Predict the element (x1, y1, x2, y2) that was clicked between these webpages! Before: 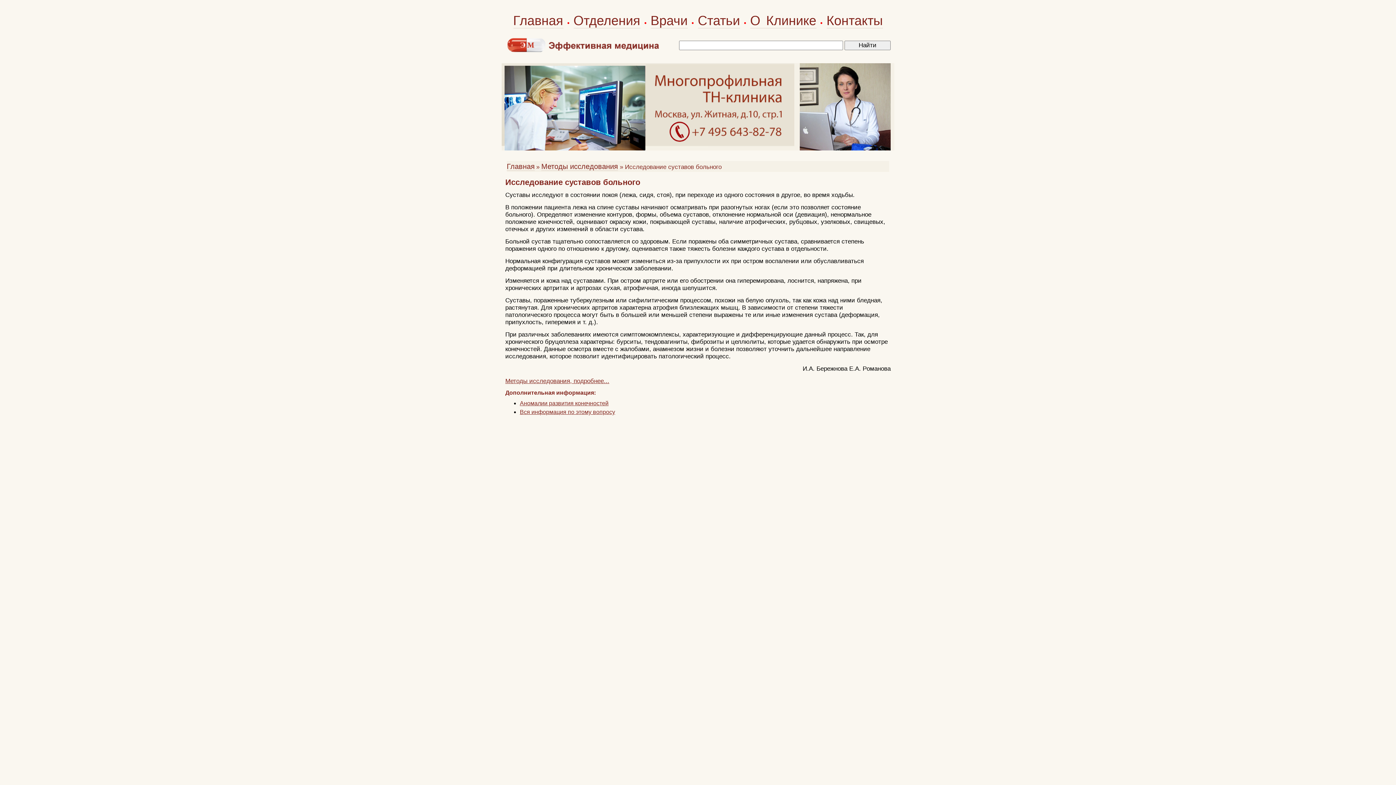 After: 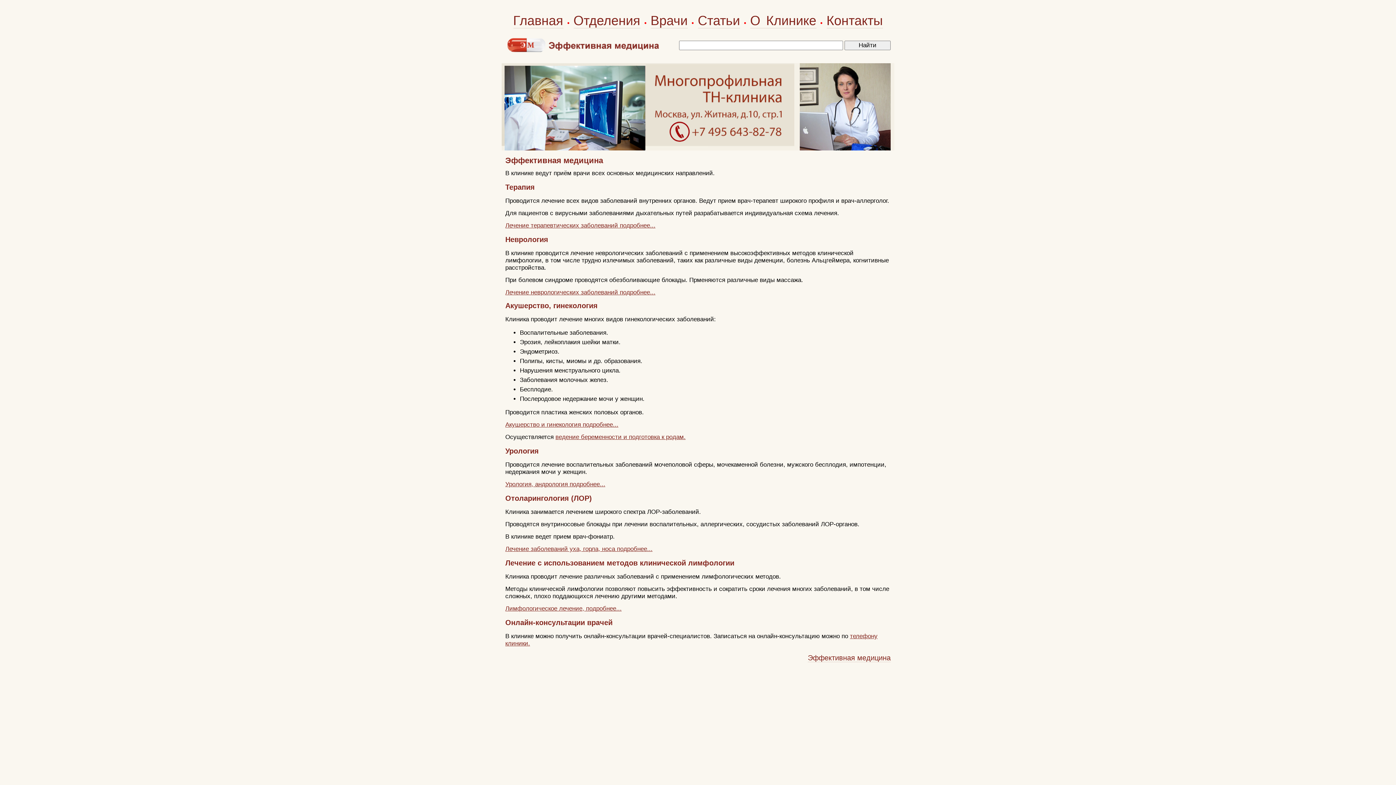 Action: bbox: (505, 47, 660, 53)